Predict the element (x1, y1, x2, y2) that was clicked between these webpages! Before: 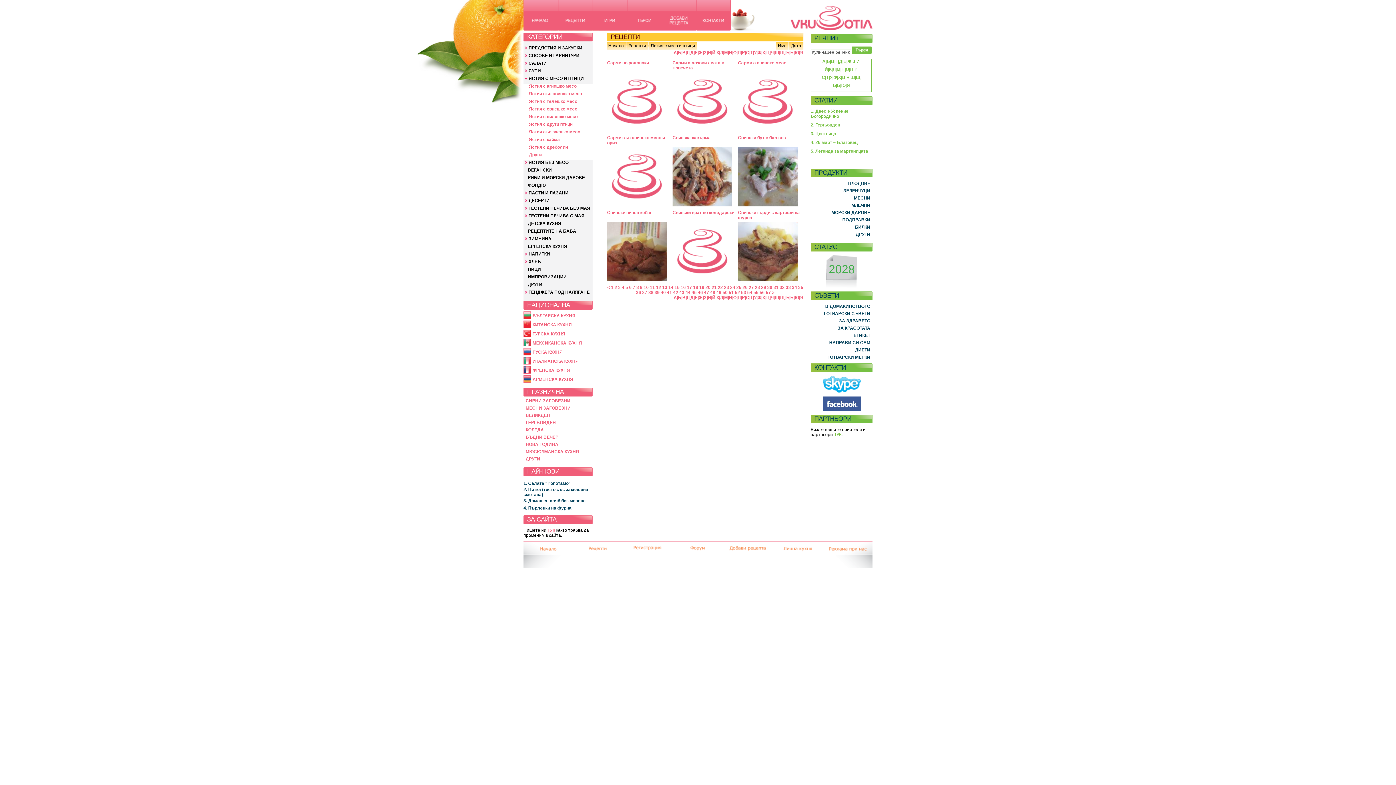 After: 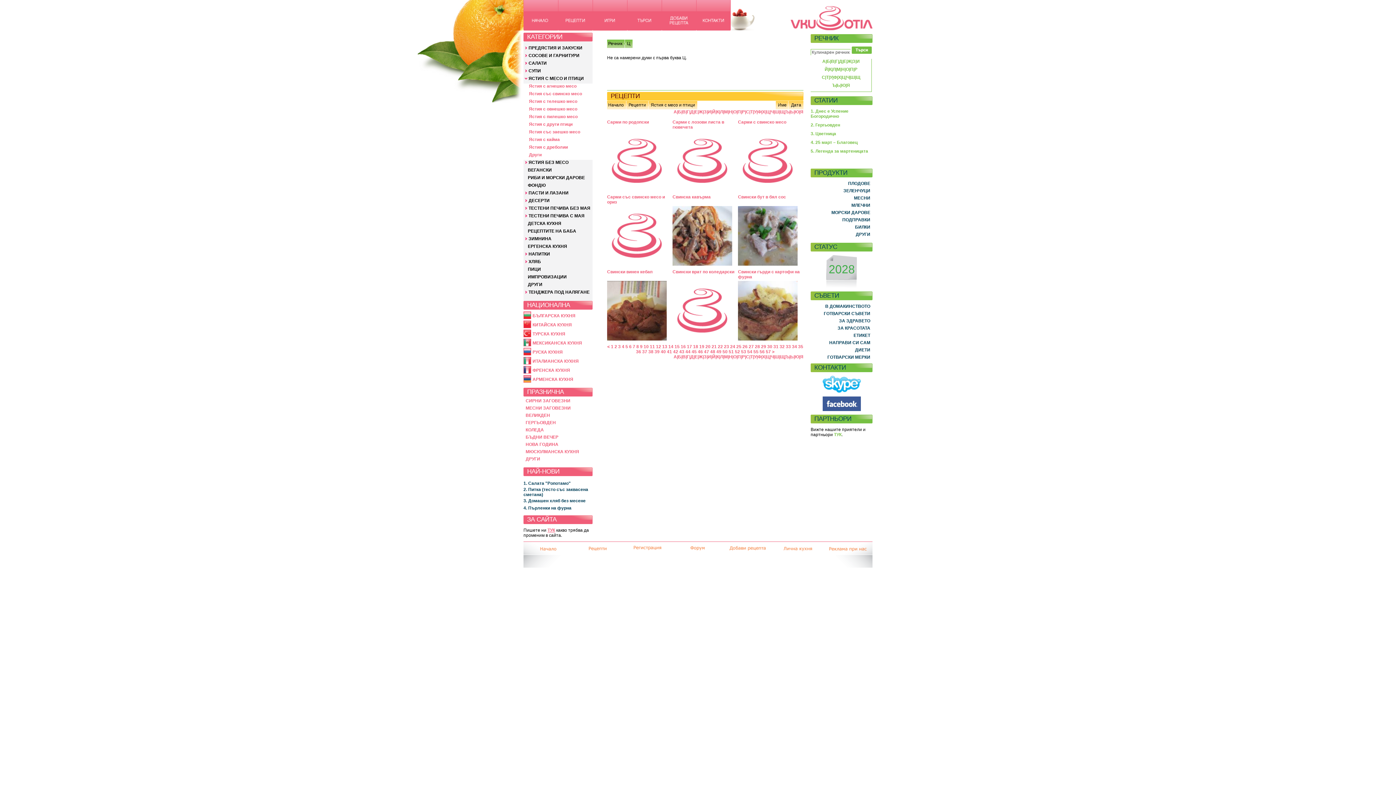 Action: bbox: (842, 74, 845, 80) label: Ц